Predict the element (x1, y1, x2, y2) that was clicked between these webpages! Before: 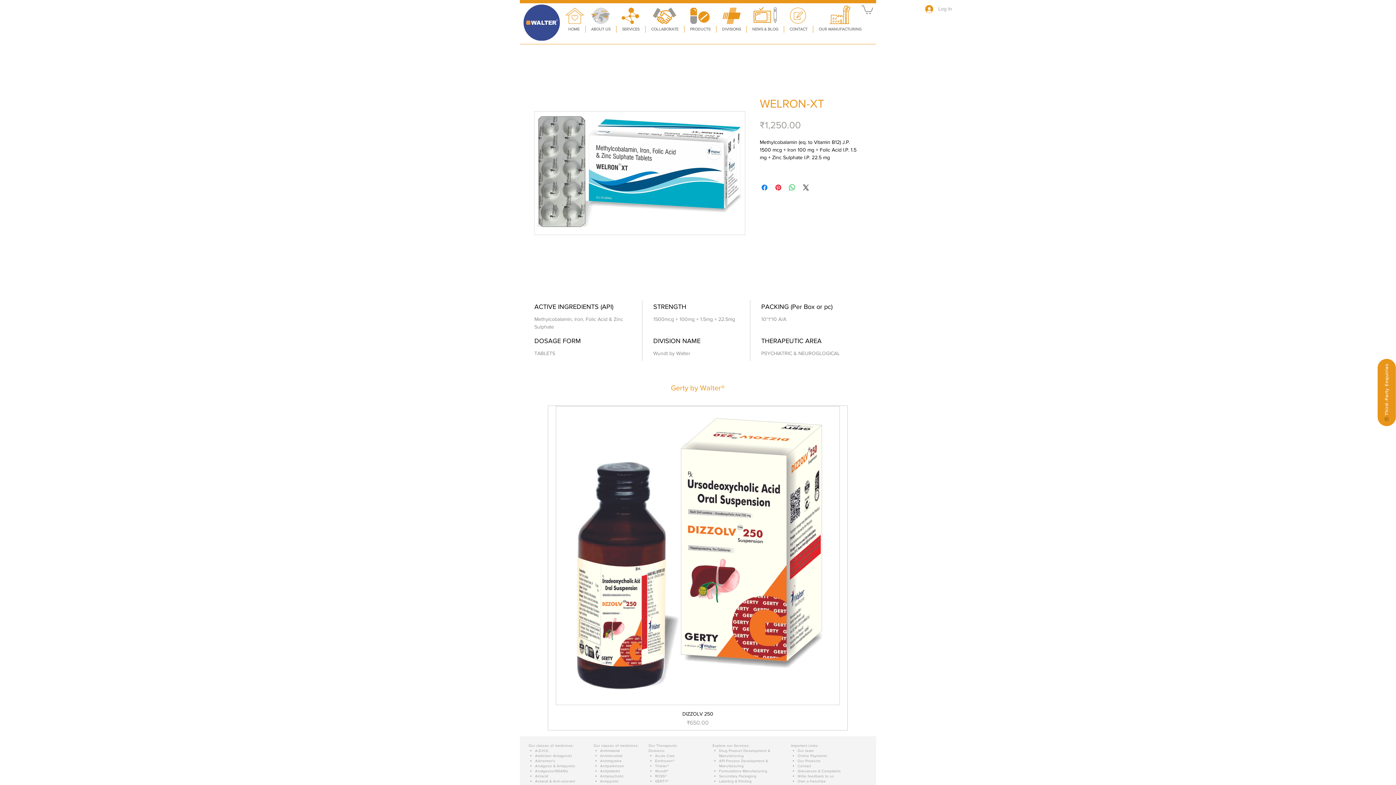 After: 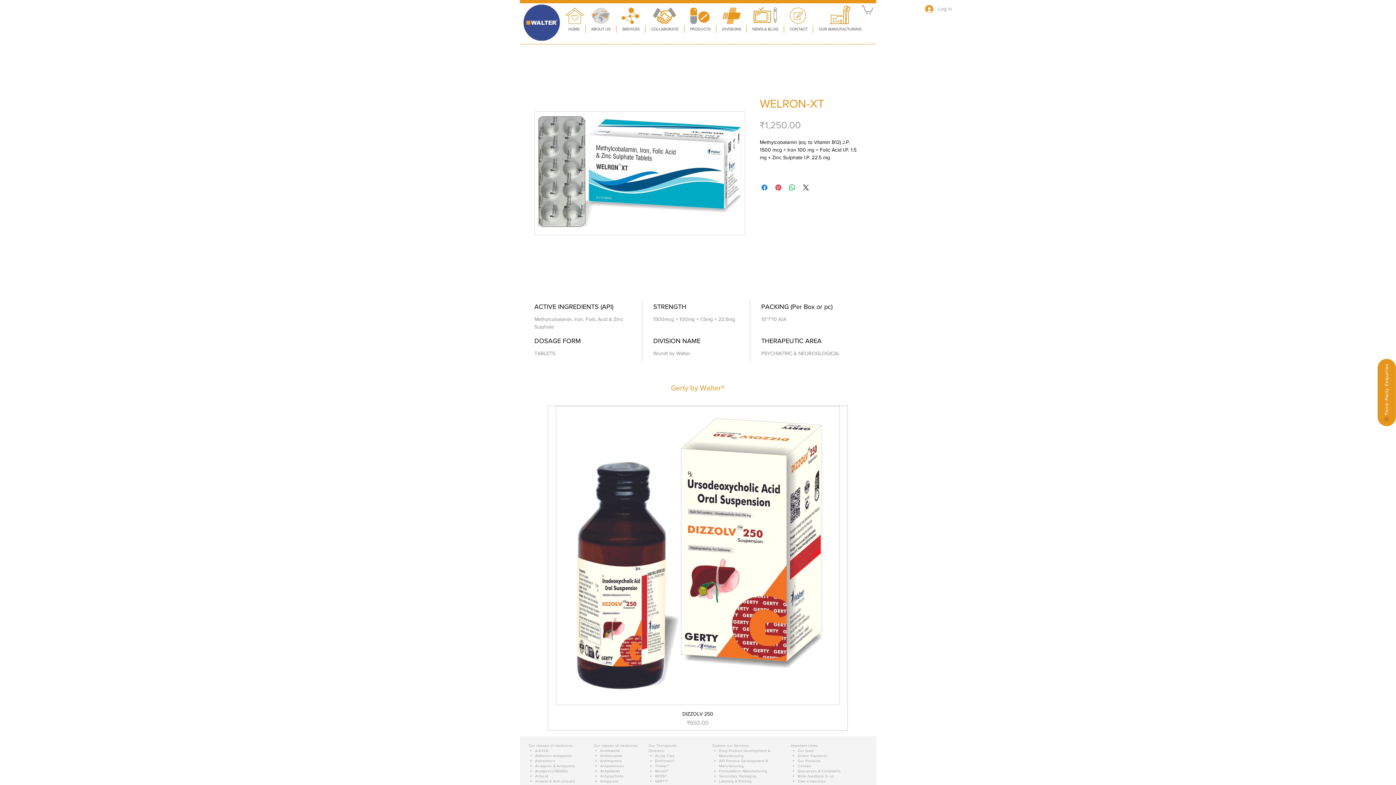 Action: label: Wundt® bbox: (655, 769, 668, 773)